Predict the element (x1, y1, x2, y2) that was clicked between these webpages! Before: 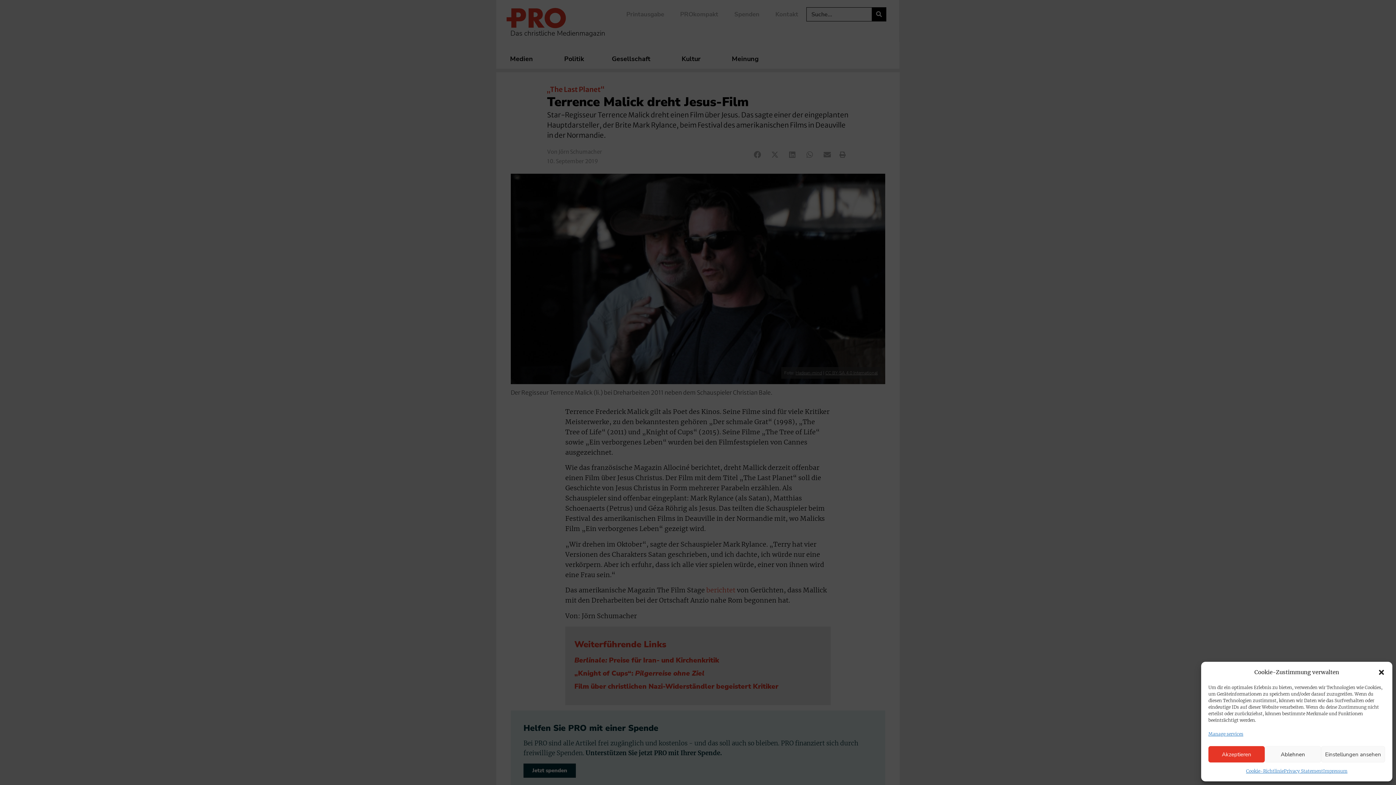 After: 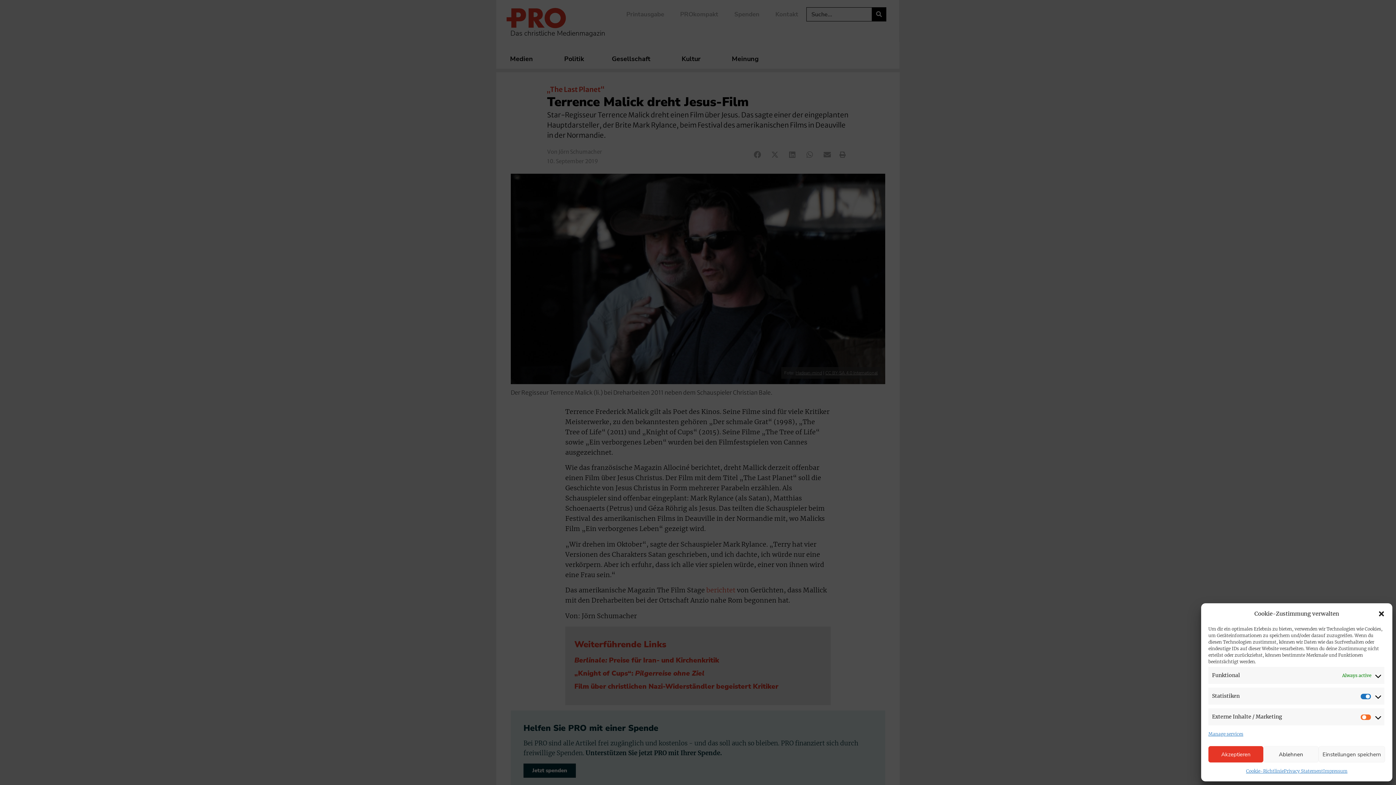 Action: bbox: (1321, 746, 1385, 762) label: Einstellungen ansehen